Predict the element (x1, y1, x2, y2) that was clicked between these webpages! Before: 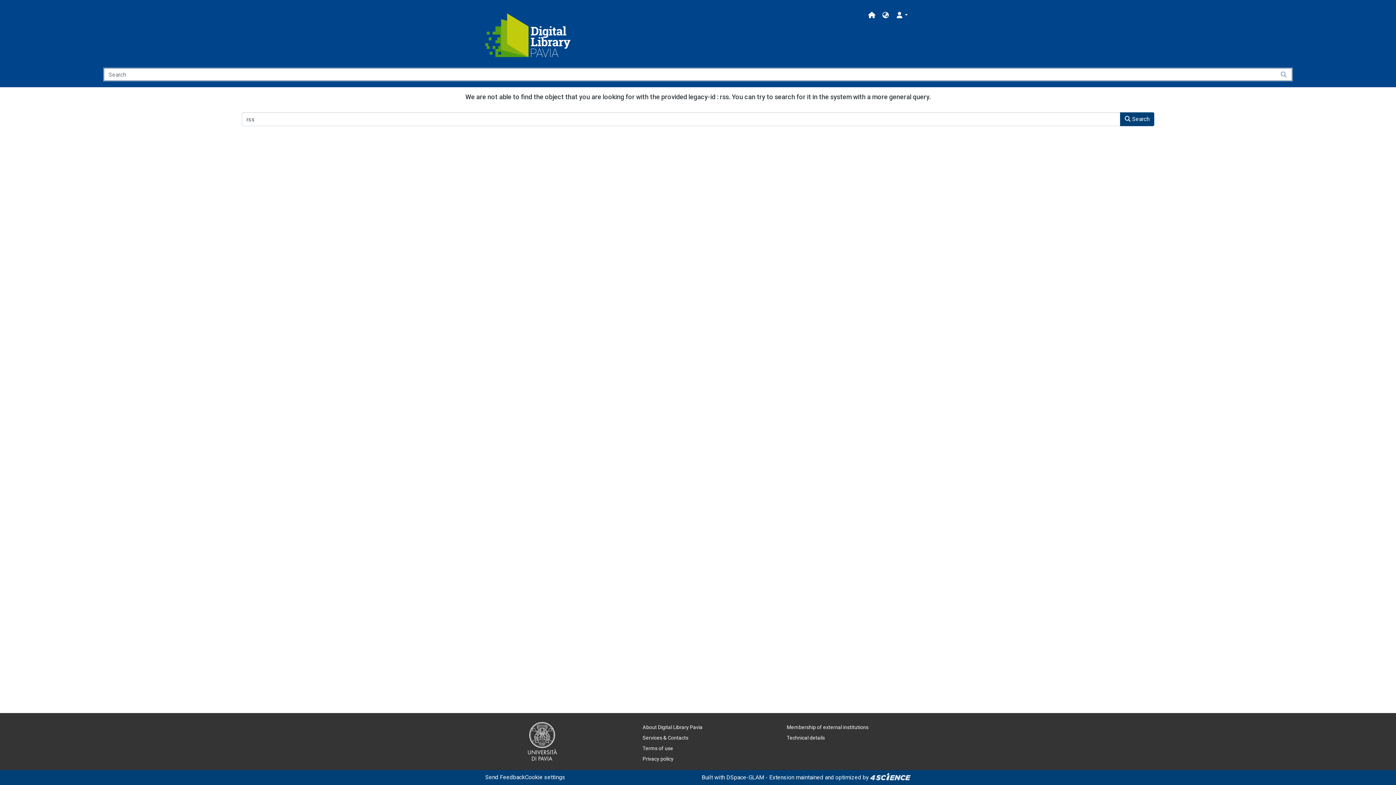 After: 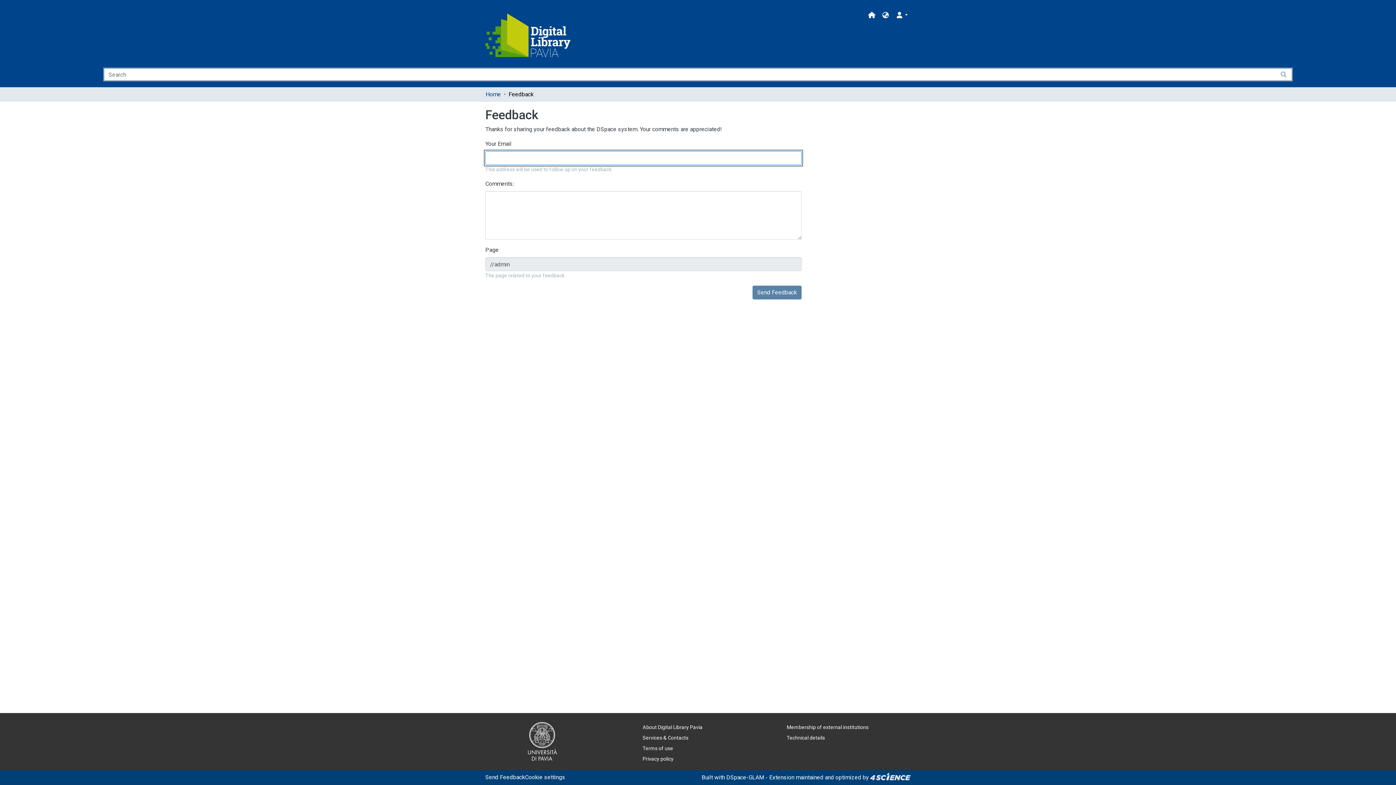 Action: label: Send Feedback bbox: (485, 773, 525, 782)